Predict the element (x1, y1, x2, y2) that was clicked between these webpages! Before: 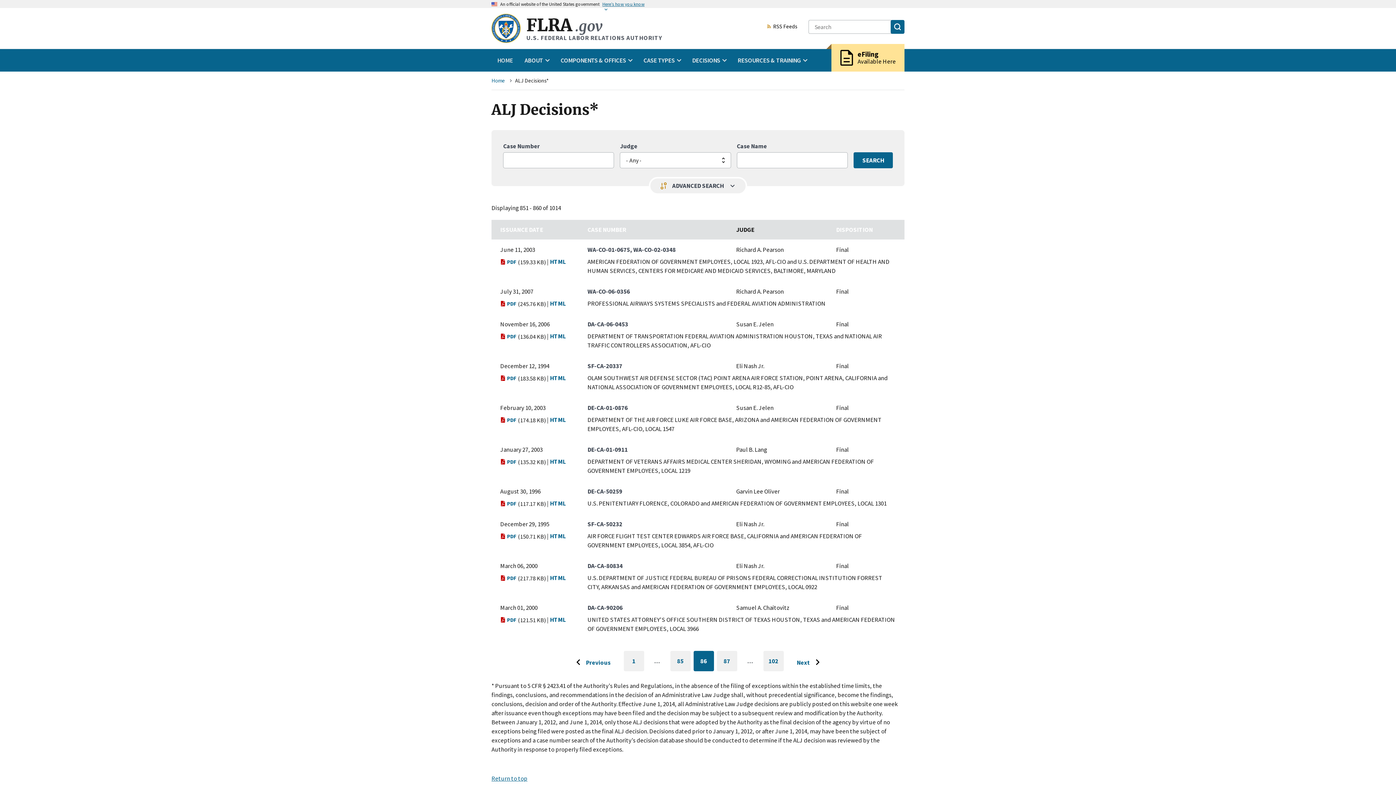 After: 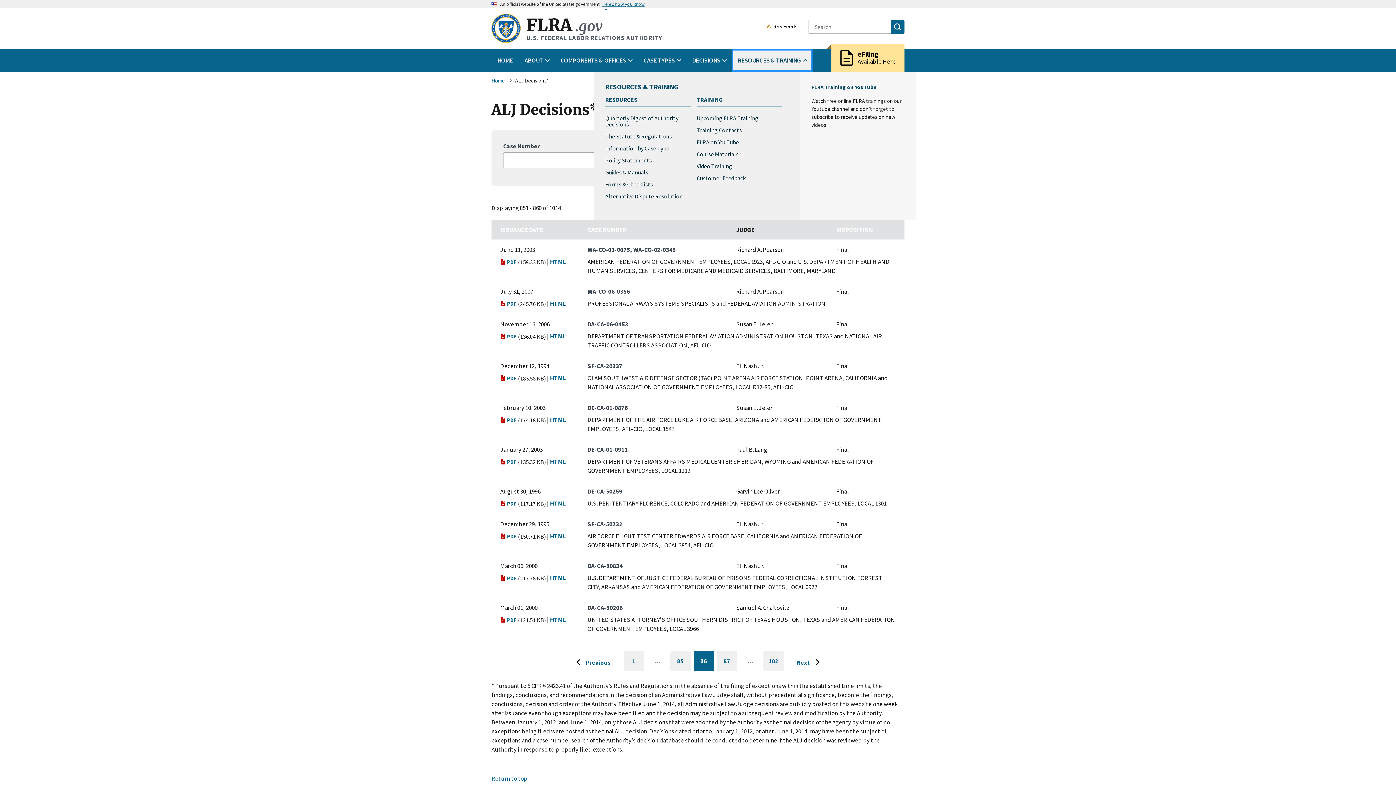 Action: bbox: (732, 49, 812, 71) label: RESOURCES & TRAINING